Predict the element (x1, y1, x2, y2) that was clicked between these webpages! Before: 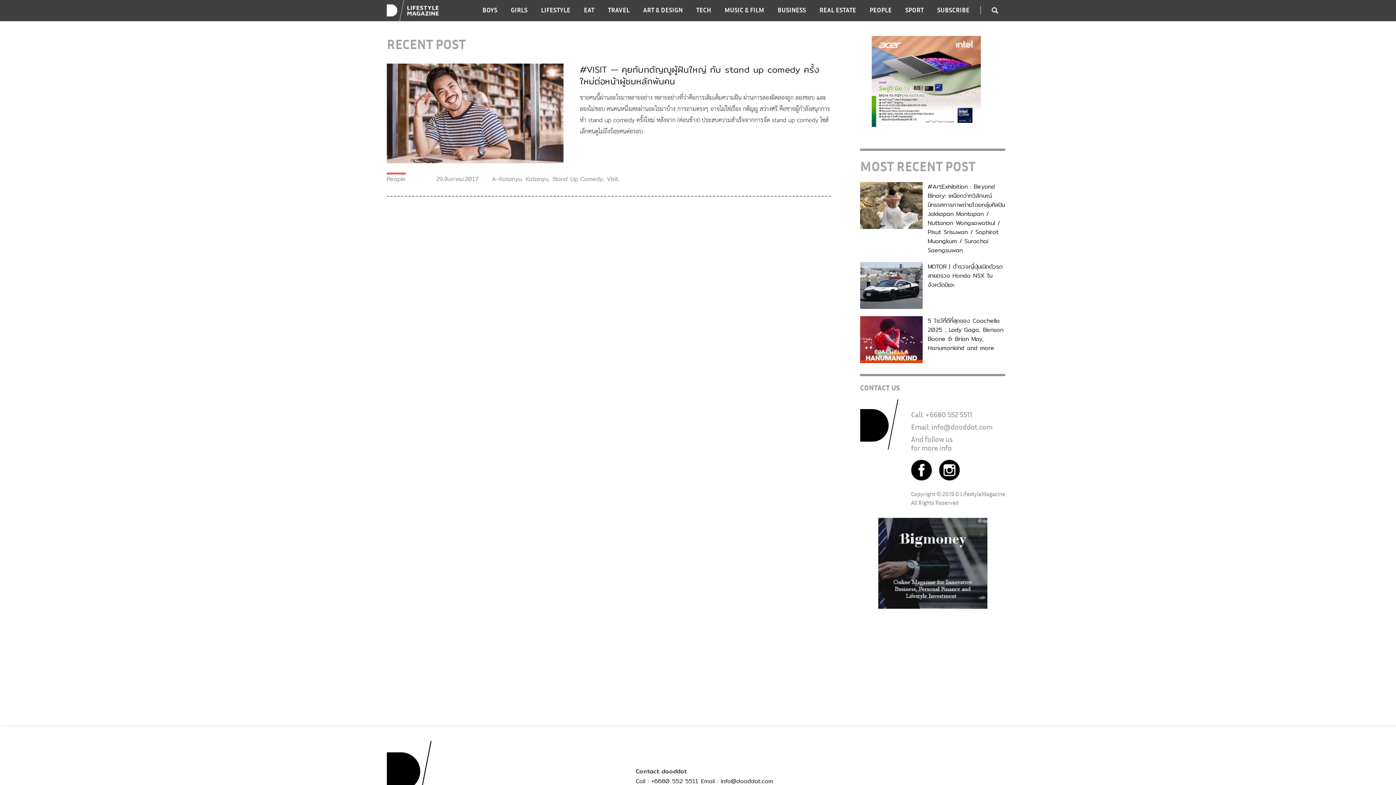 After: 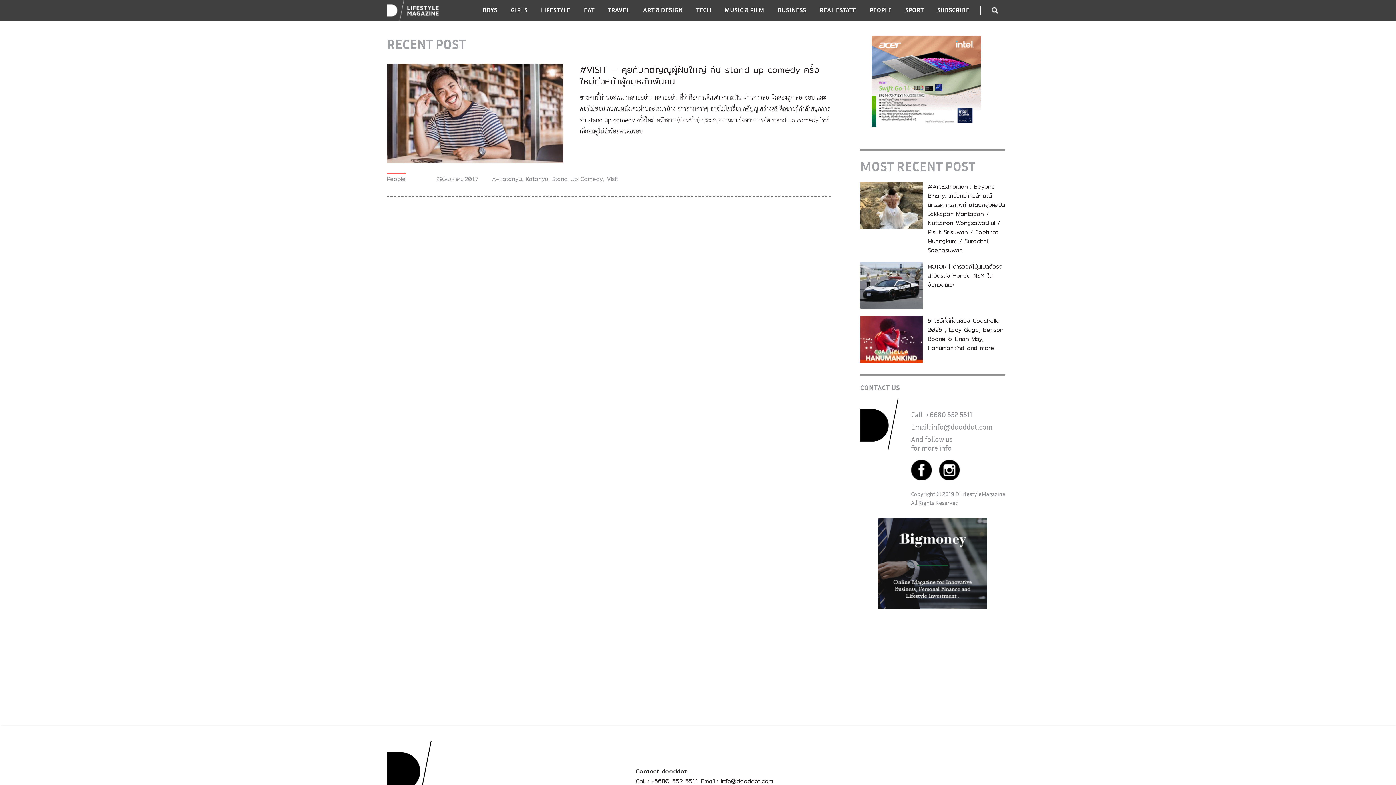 Action: bbox: (939, 473, 960, 482)